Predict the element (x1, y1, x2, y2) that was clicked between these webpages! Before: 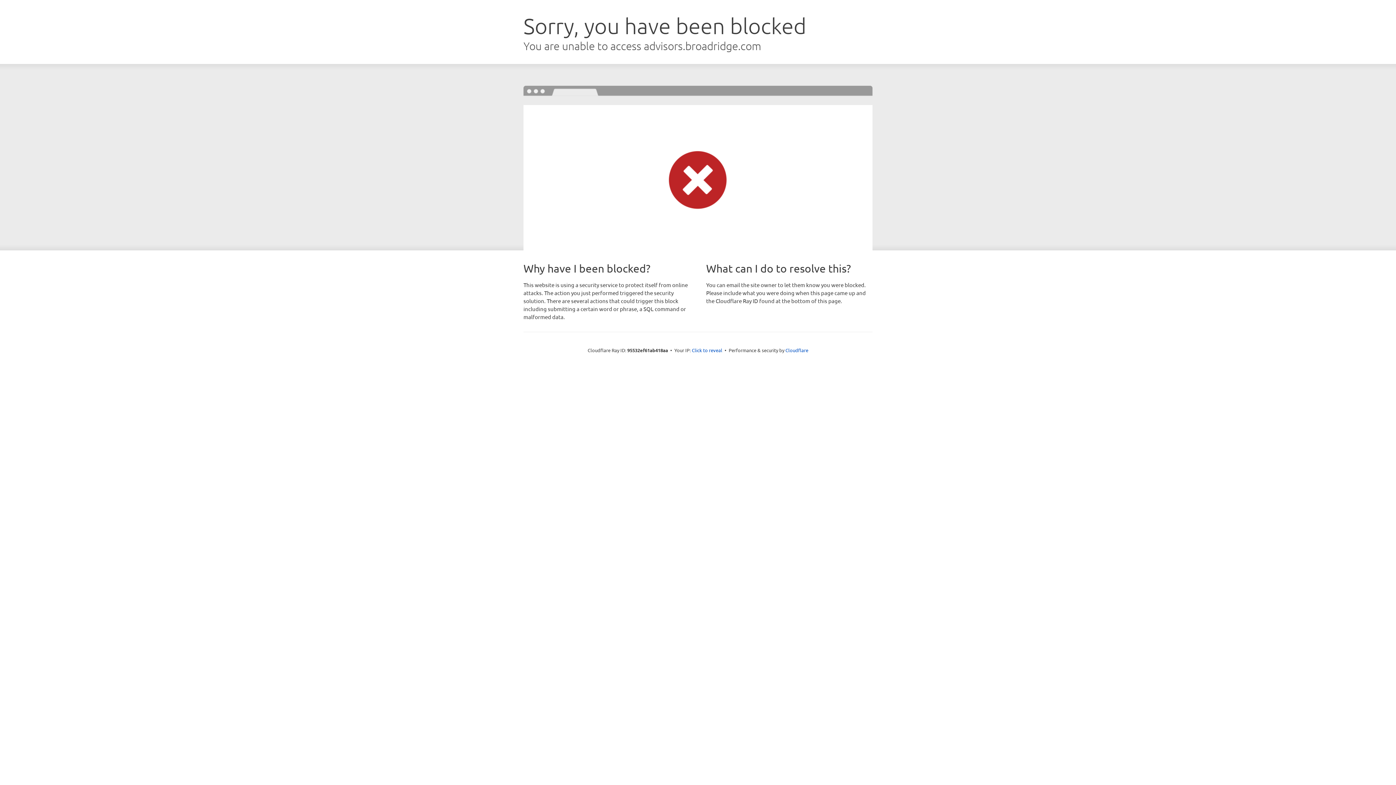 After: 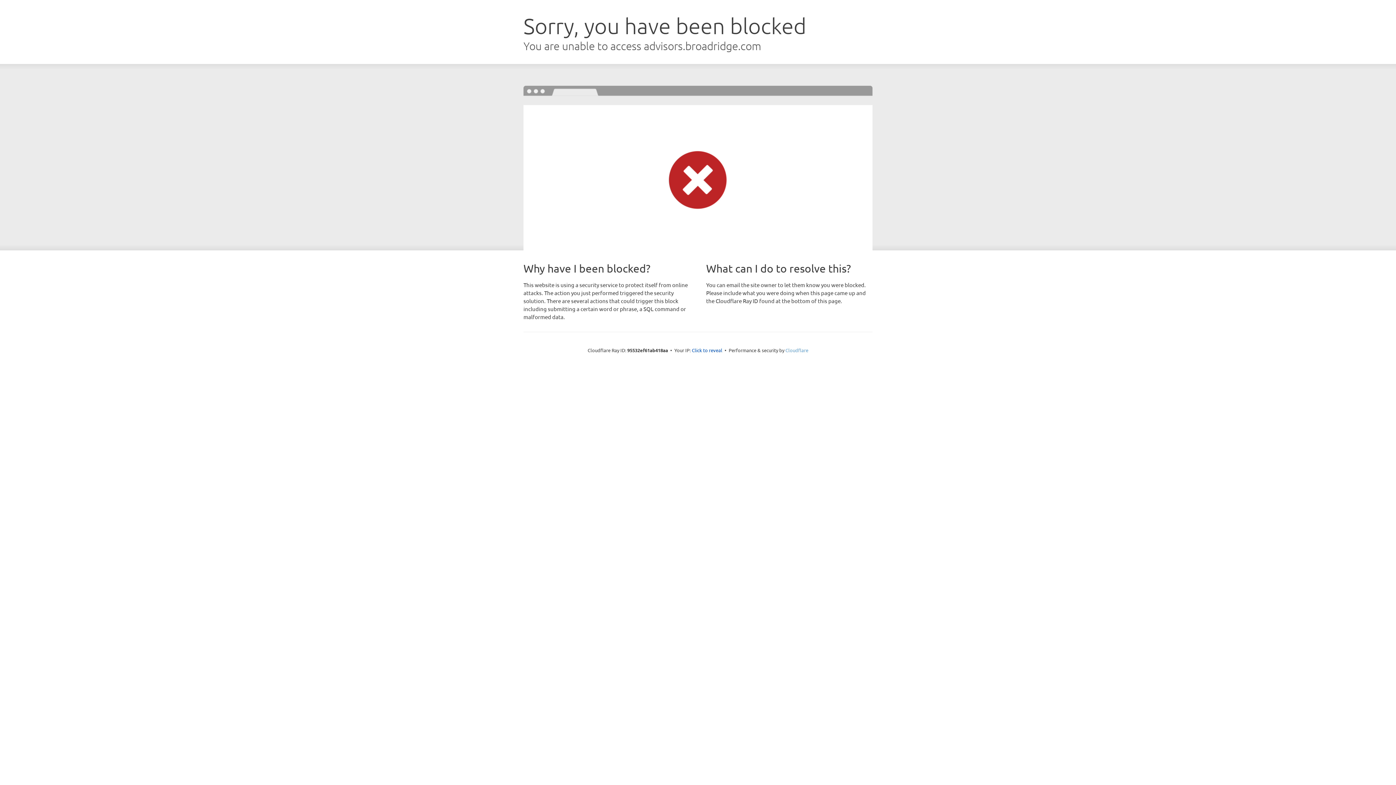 Action: bbox: (785, 347, 808, 353) label: Cloudflare